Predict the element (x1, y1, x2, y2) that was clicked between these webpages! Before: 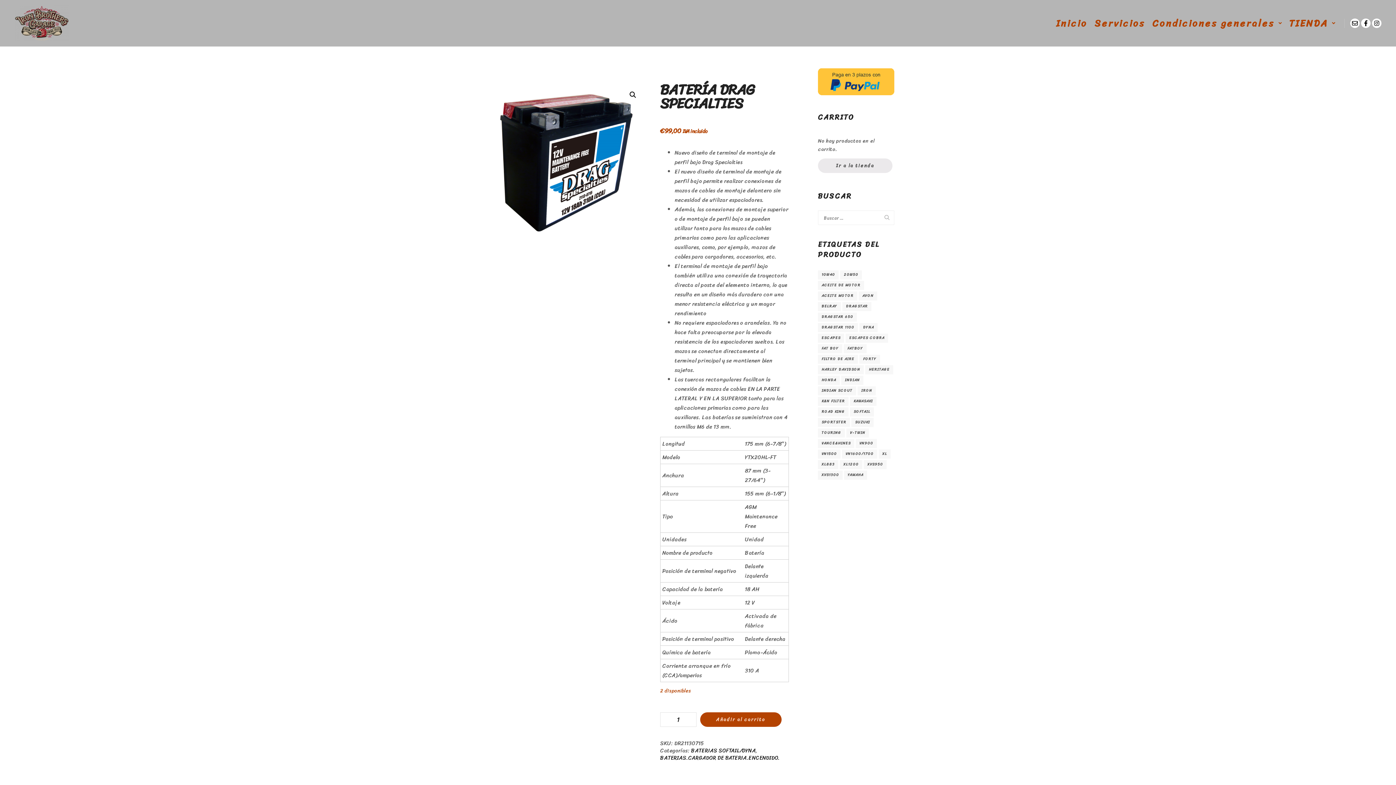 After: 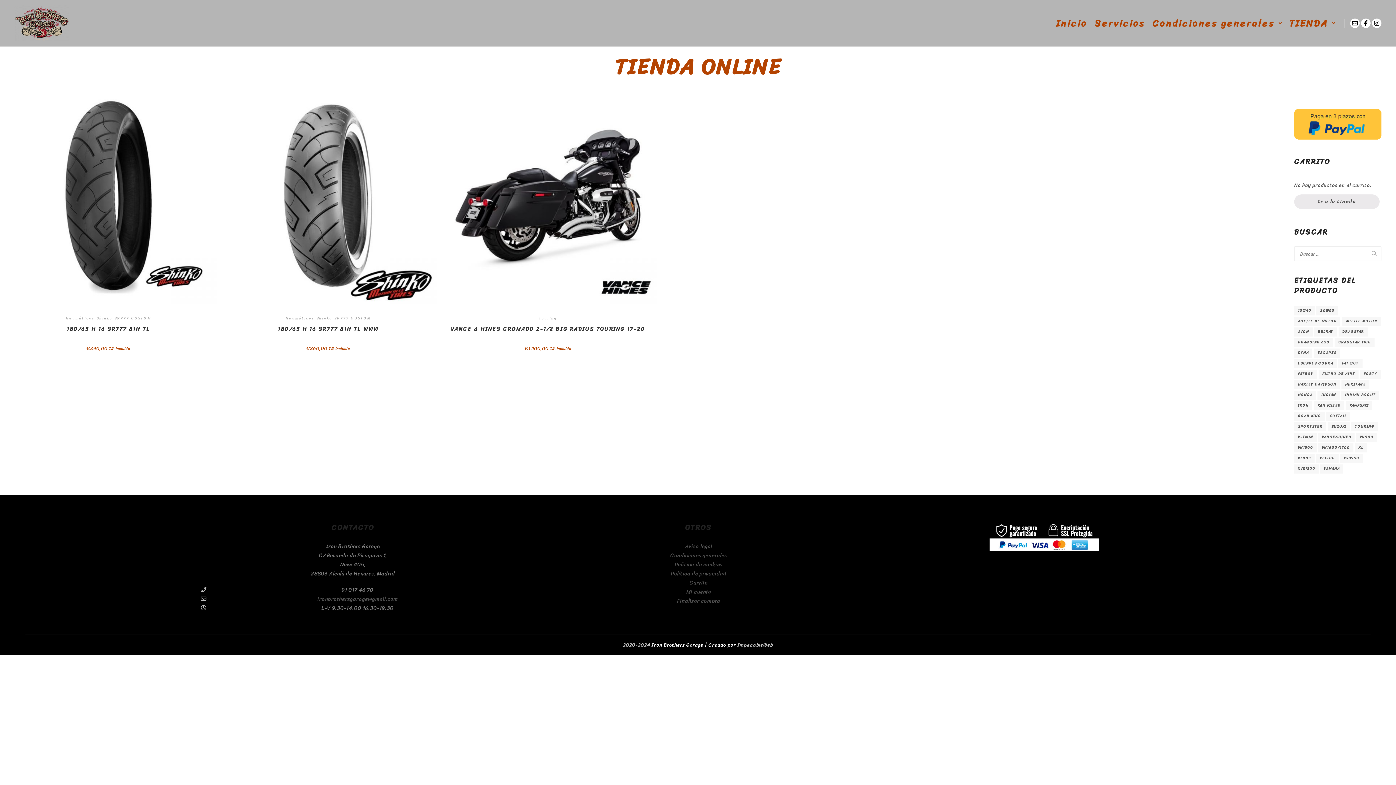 Action: bbox: (818, 428, 845, 437) label: Touring (3 productos)